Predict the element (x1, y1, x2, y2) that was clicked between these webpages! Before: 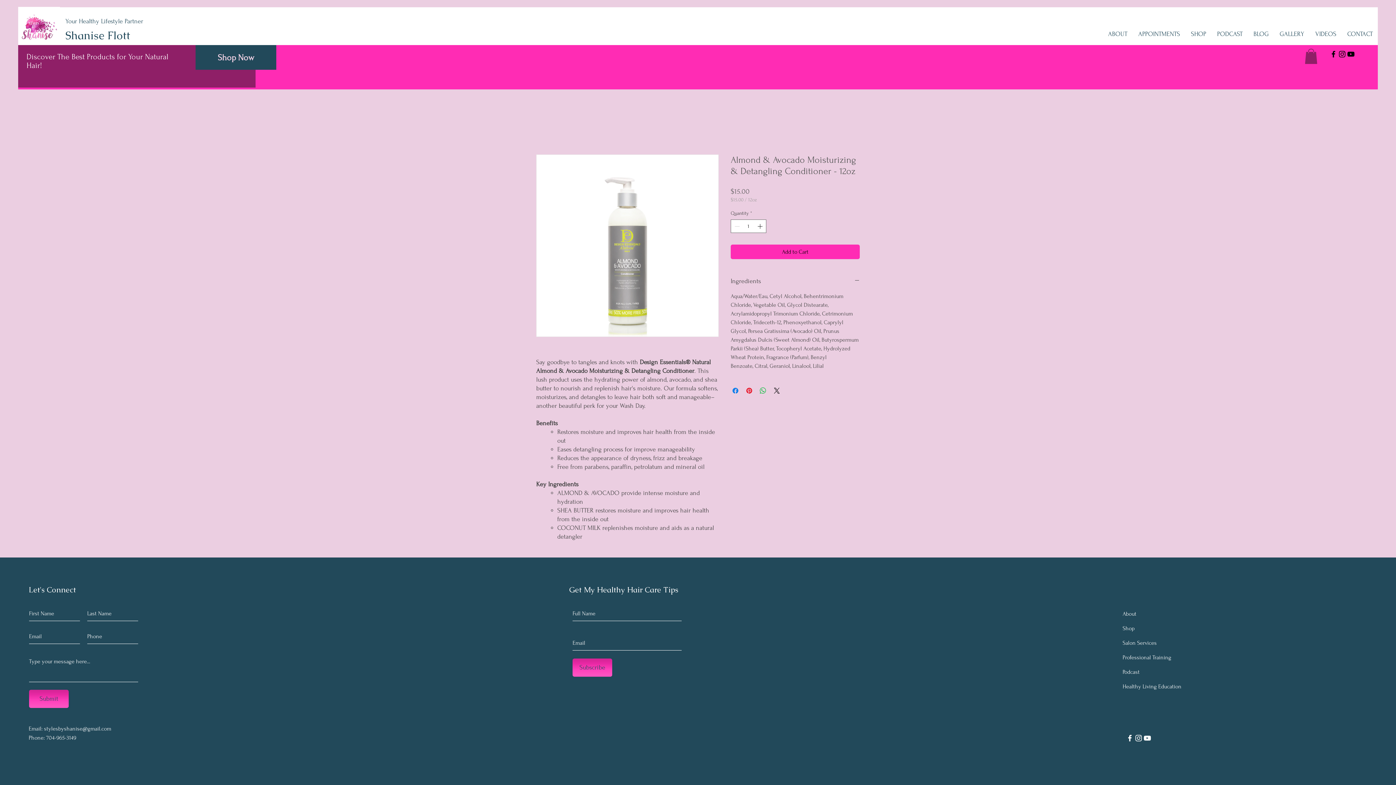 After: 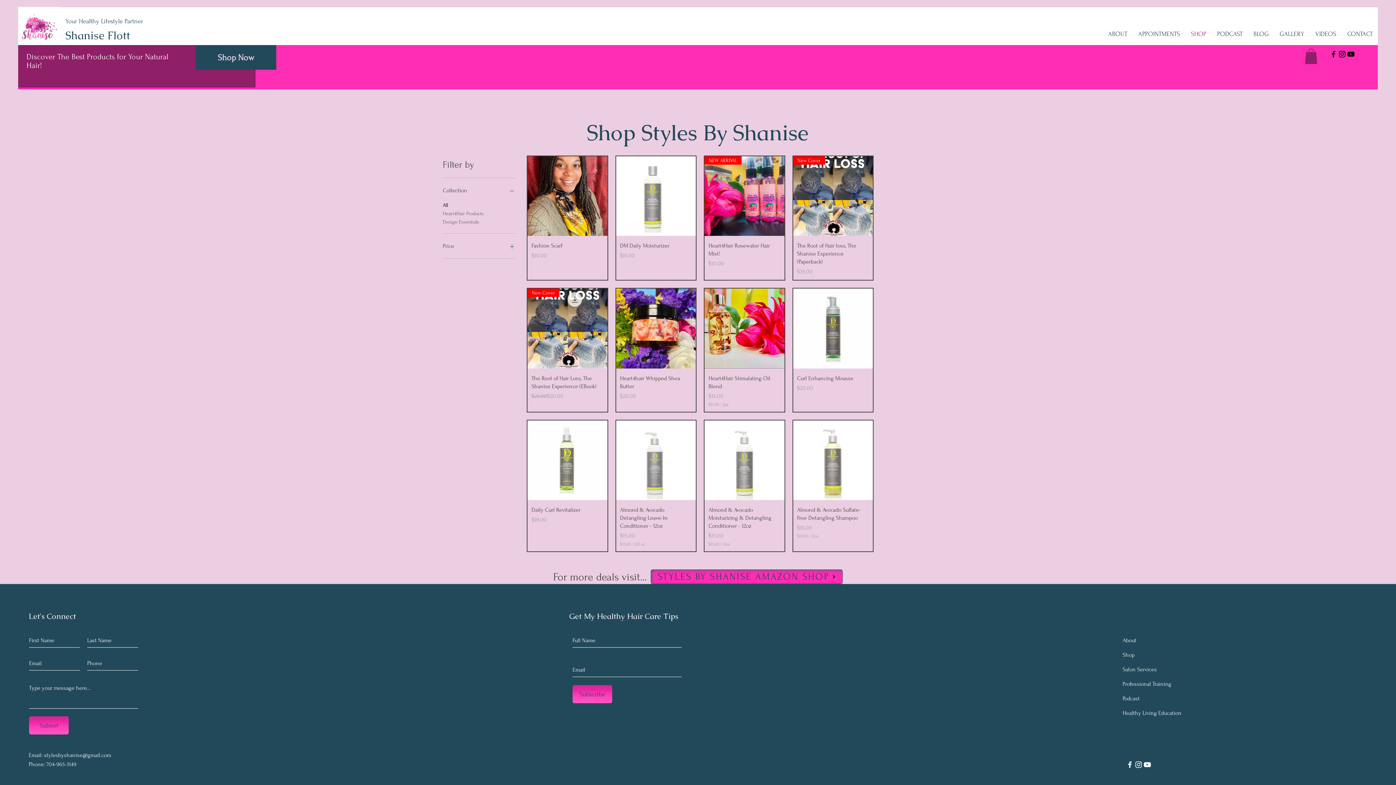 Action: label: Shop Now bbox: (195, 45, 276, 69)